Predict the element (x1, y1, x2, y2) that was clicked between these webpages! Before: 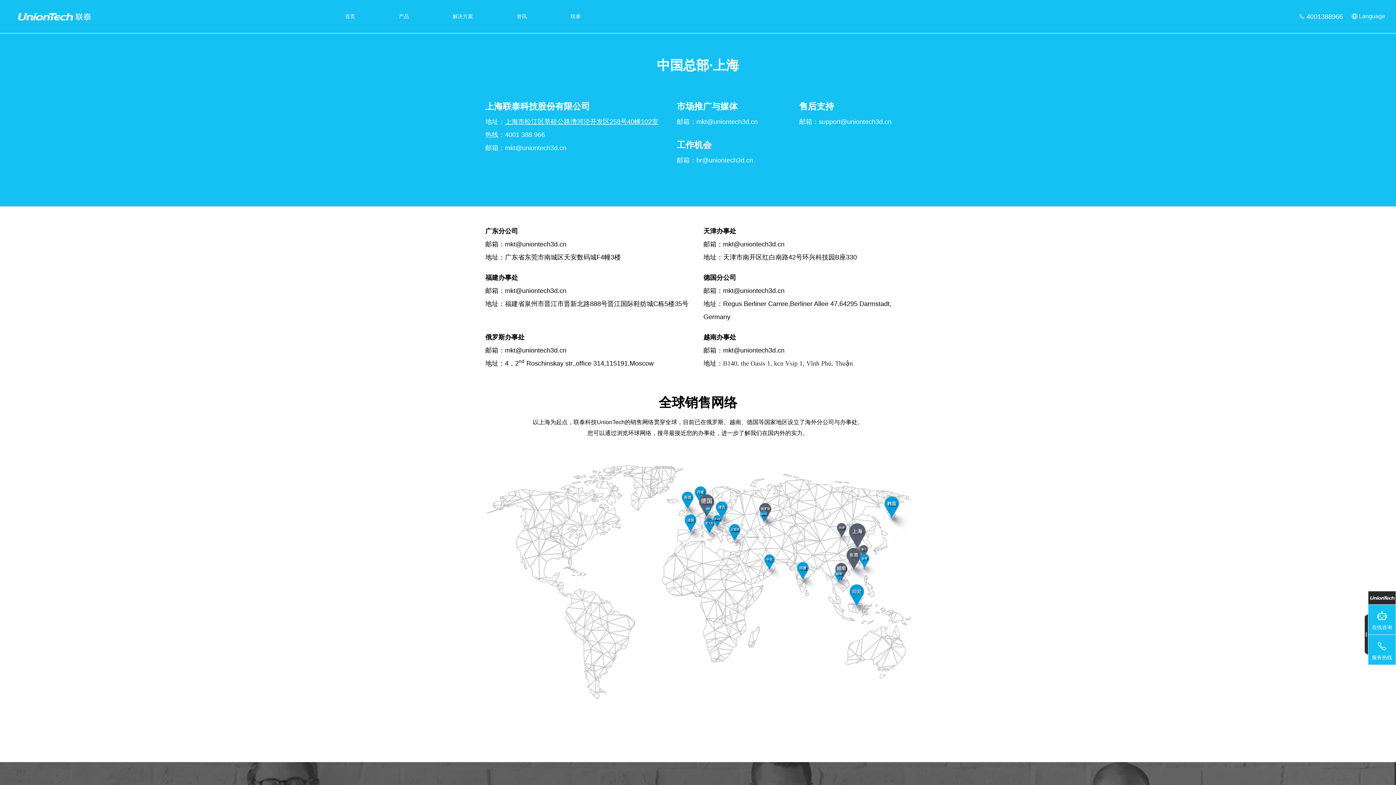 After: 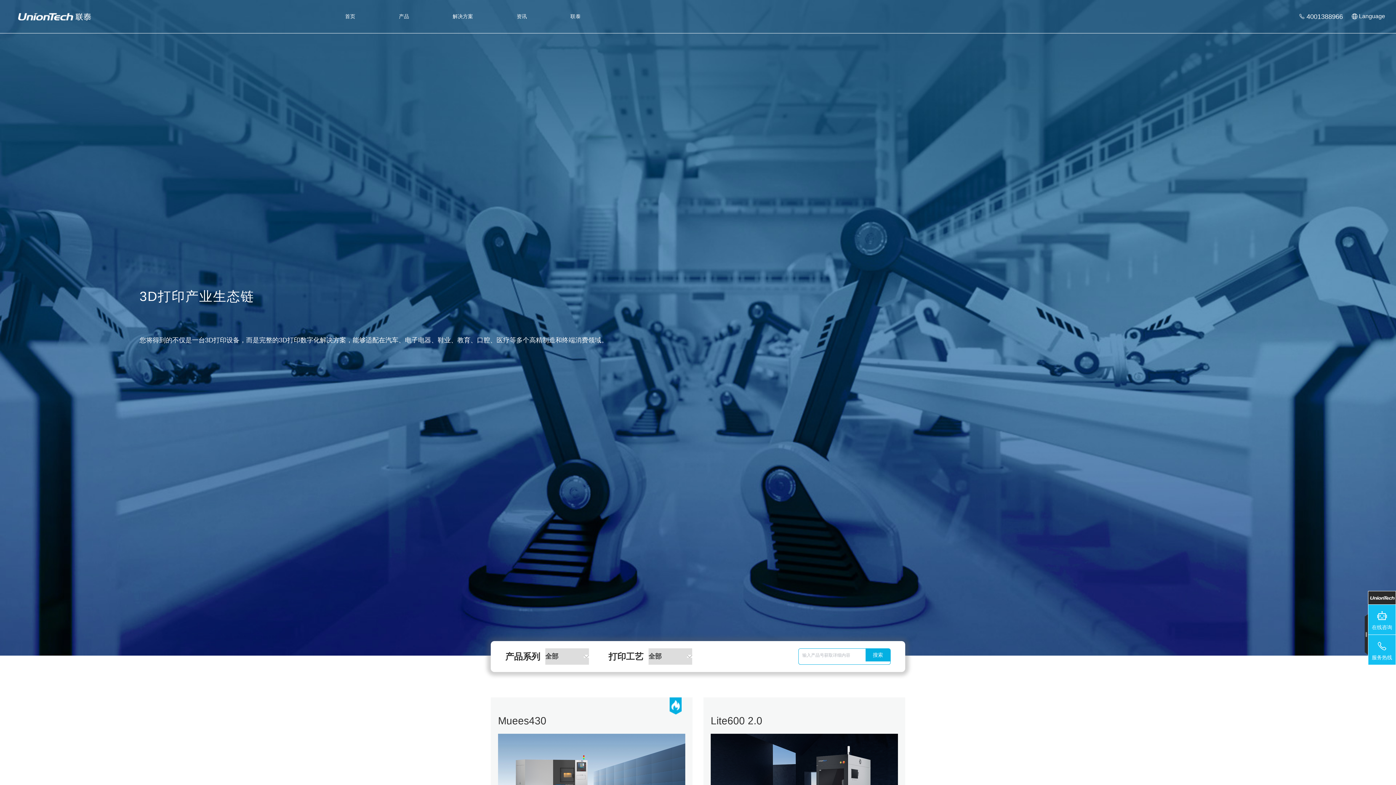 Action: bbox: (377, 13, 430, 19) label: 产品